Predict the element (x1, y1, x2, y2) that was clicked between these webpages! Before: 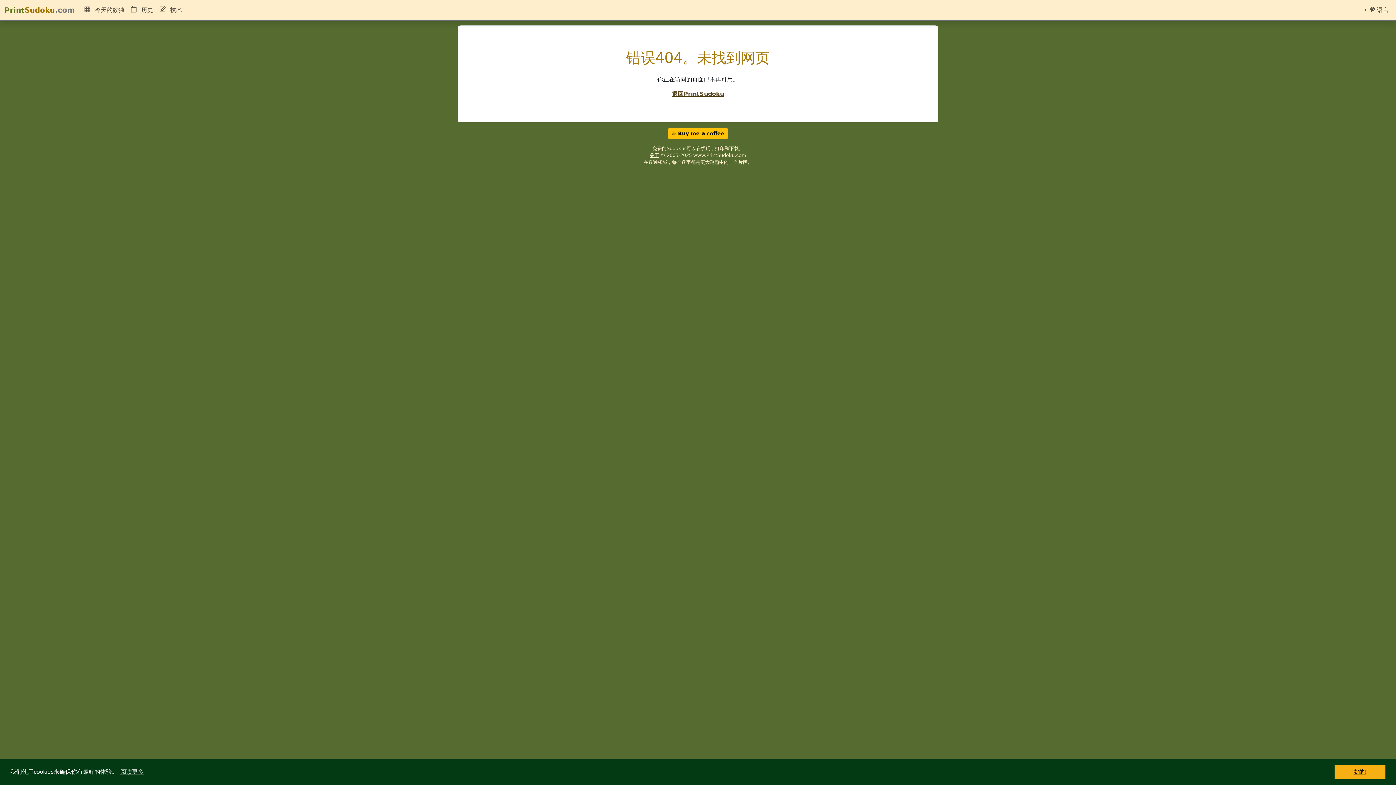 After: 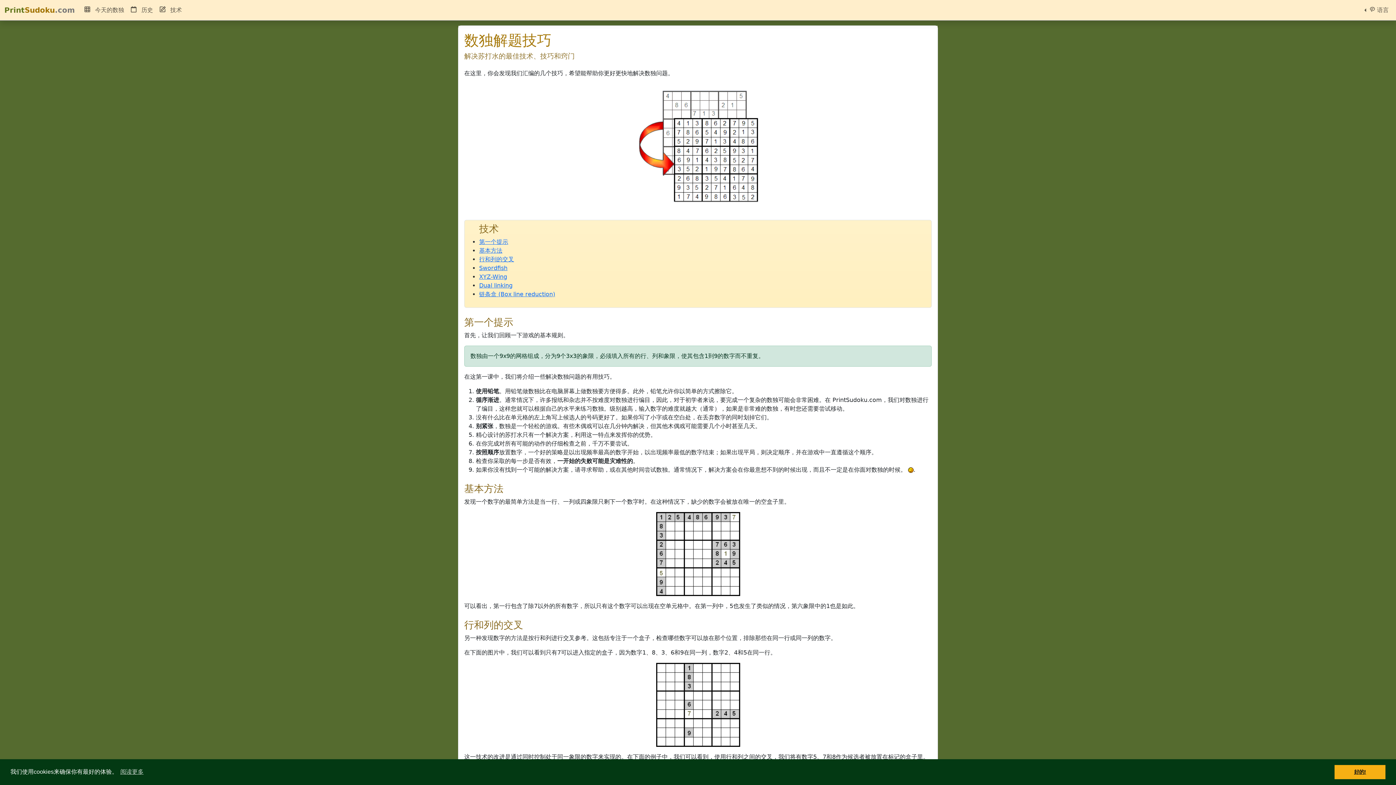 Action: bbox: (155, 2, 184, 17) label:  技术